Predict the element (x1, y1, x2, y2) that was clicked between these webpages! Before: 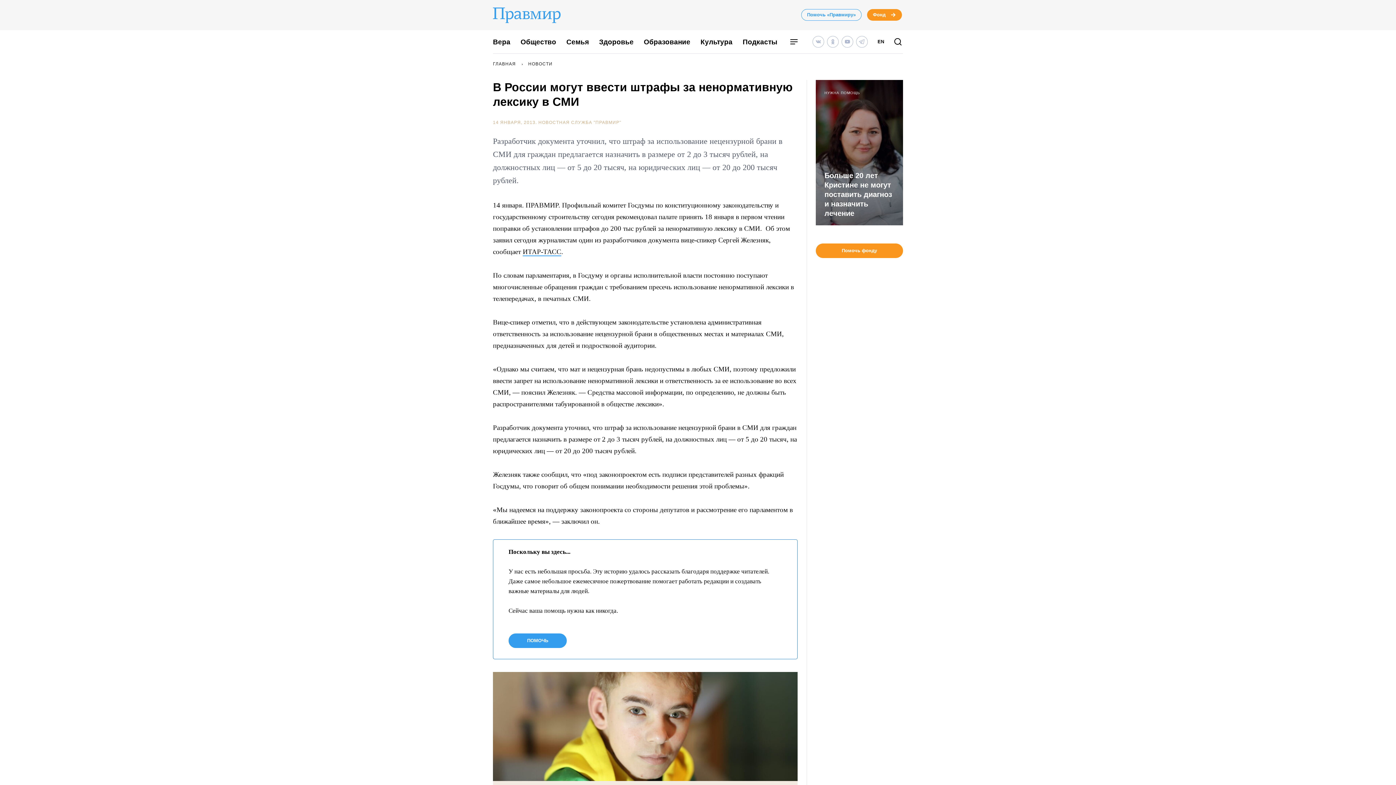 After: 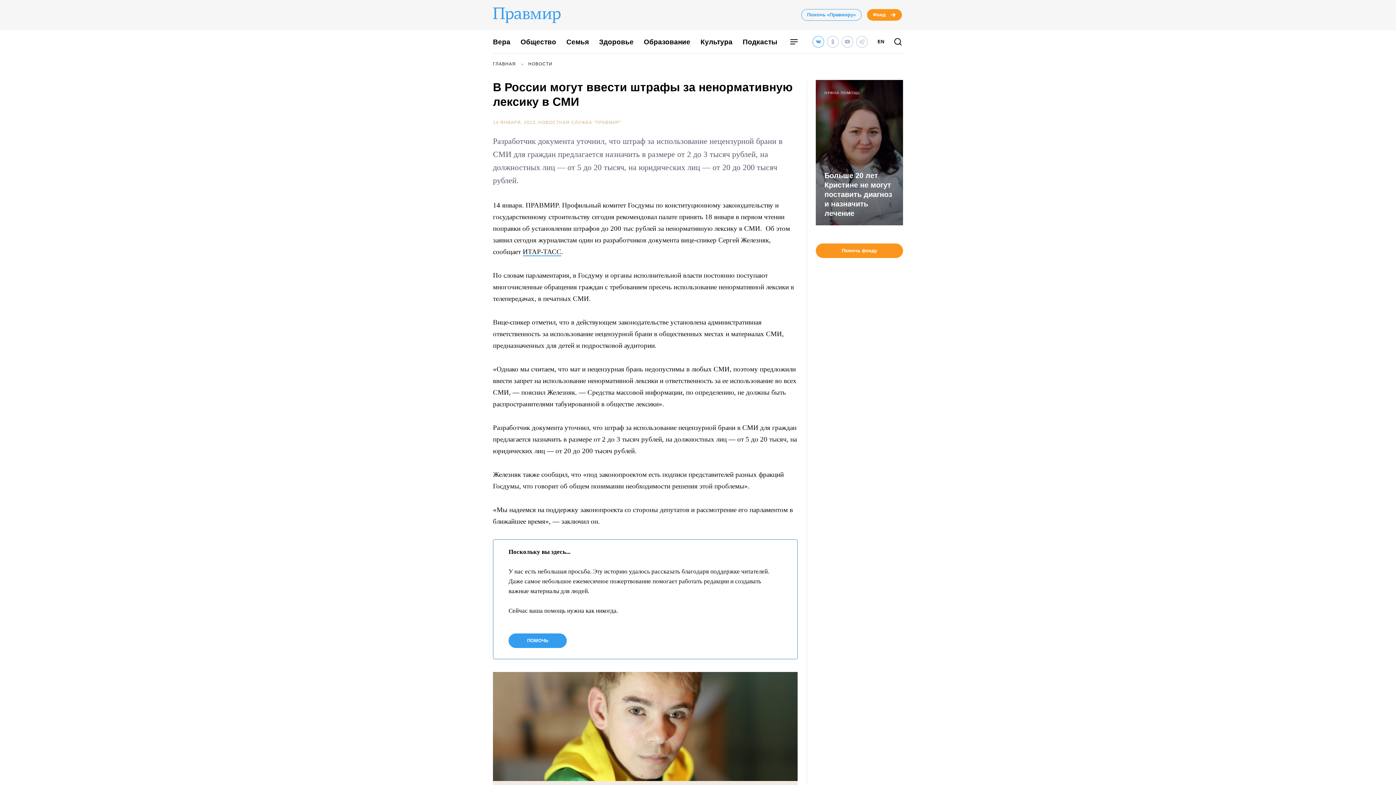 Action: bbox: (812, 36, 824, 47)